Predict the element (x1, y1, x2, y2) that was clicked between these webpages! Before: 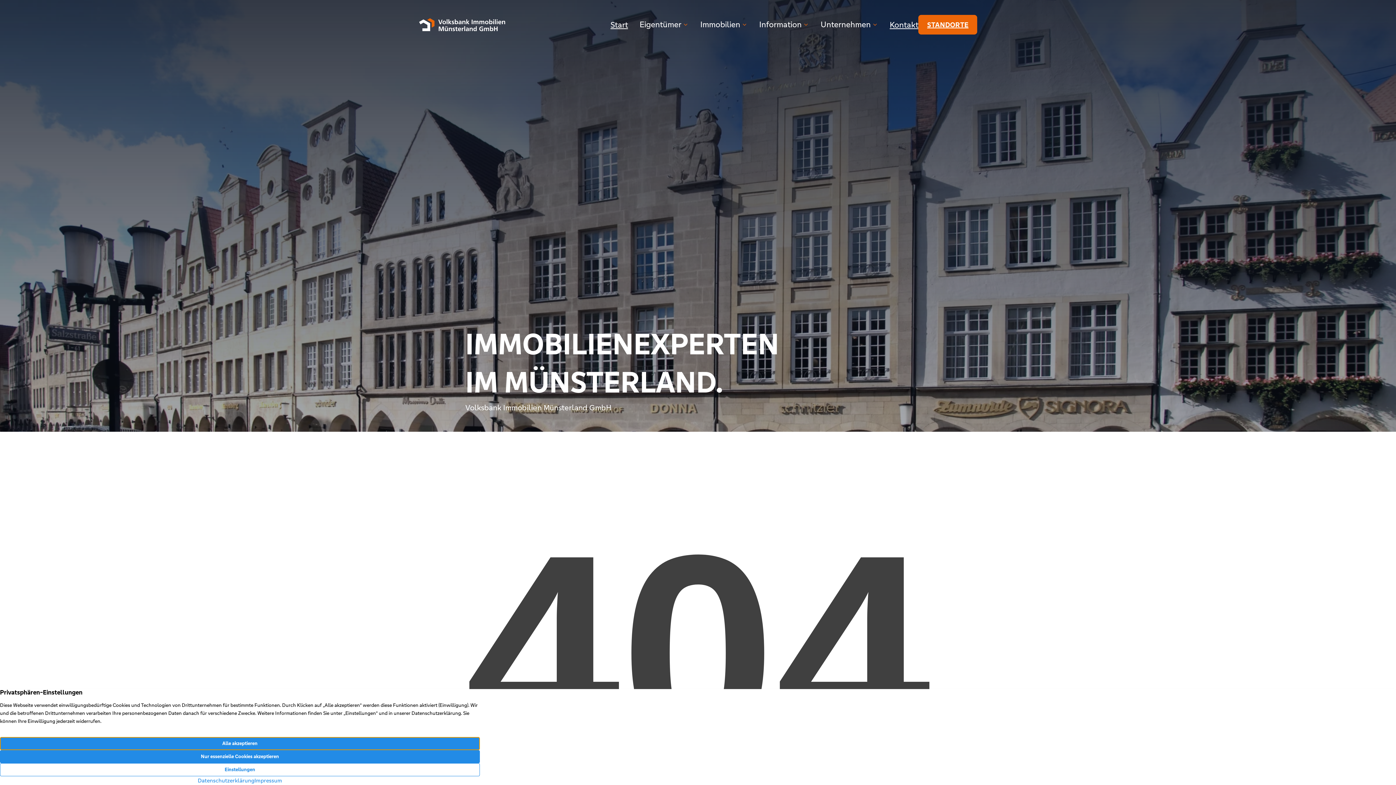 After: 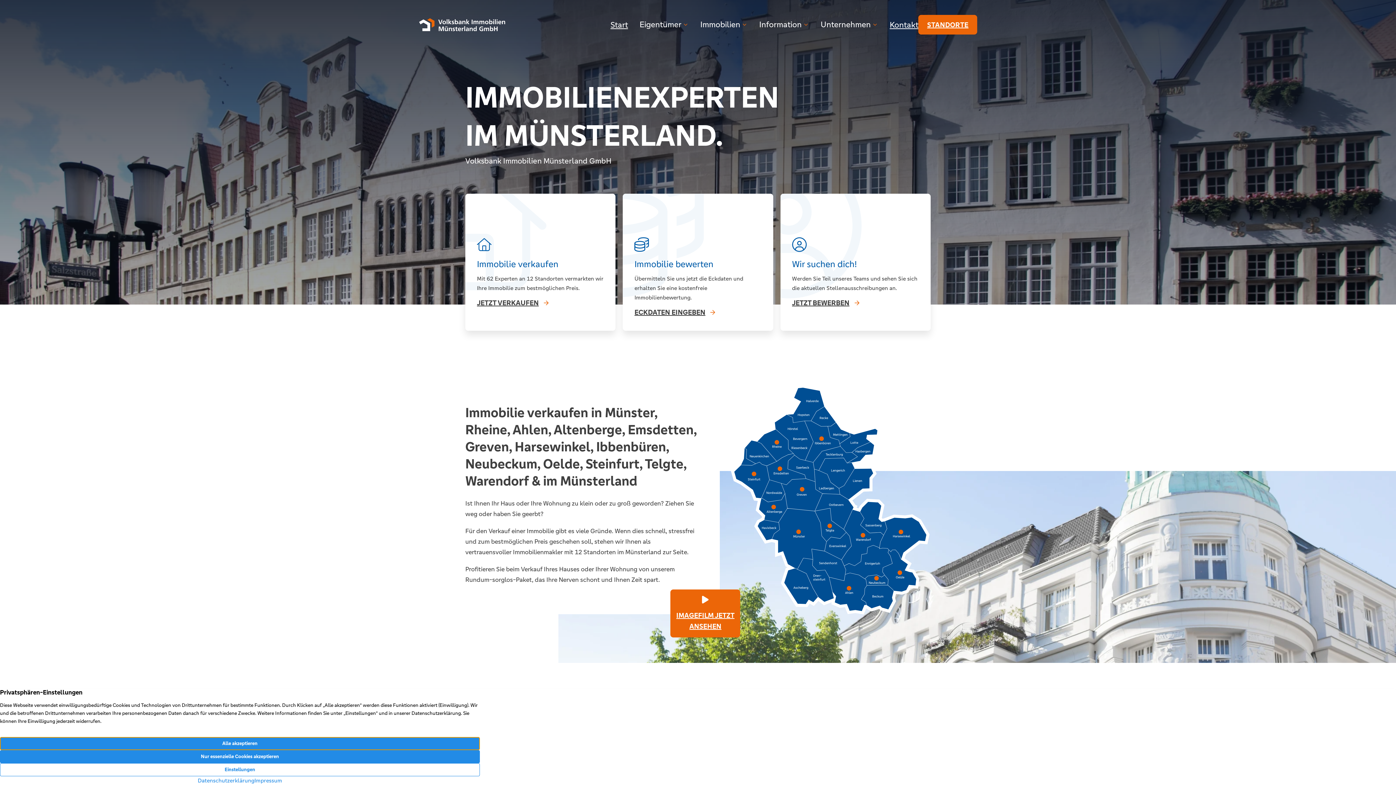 Action: label: Zur Startseite bbox: (418, 17, 505, 32)